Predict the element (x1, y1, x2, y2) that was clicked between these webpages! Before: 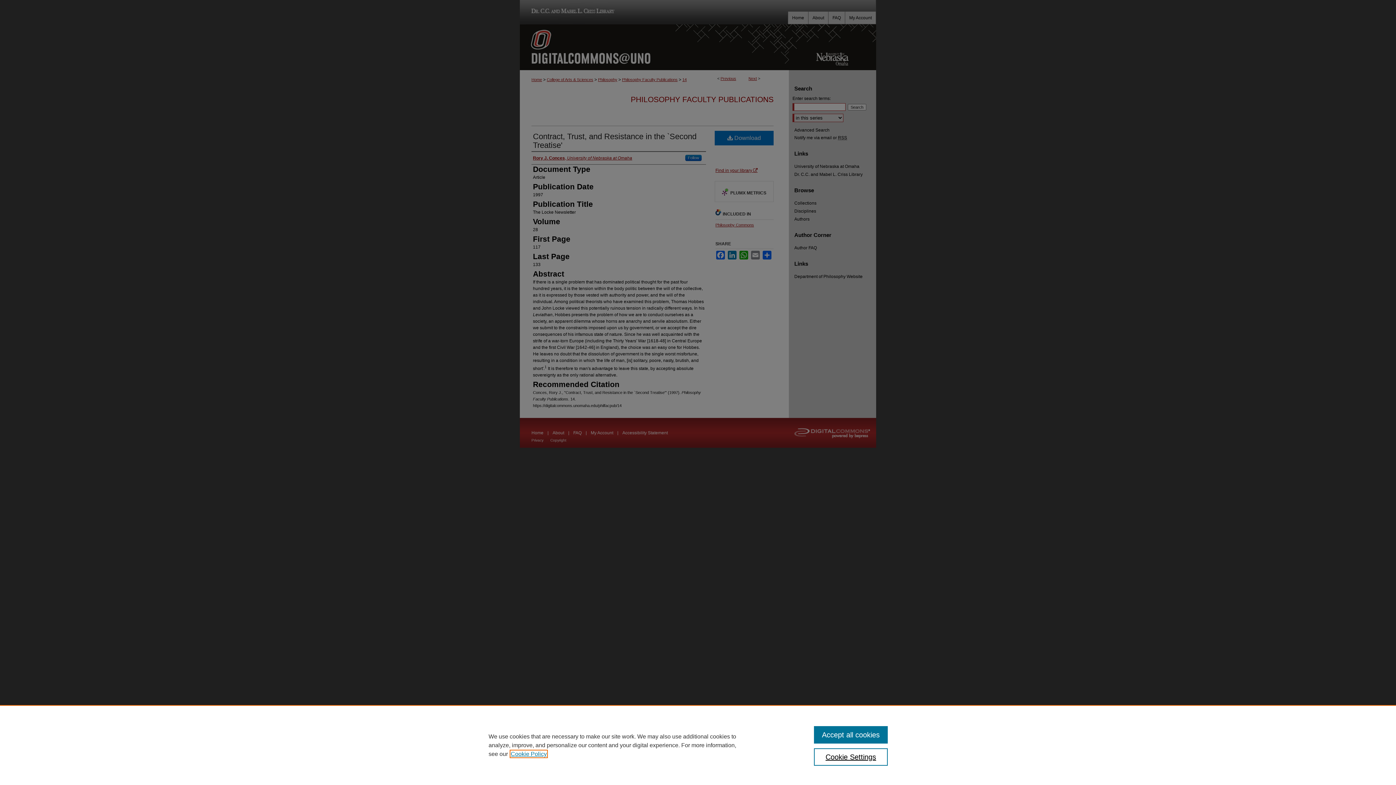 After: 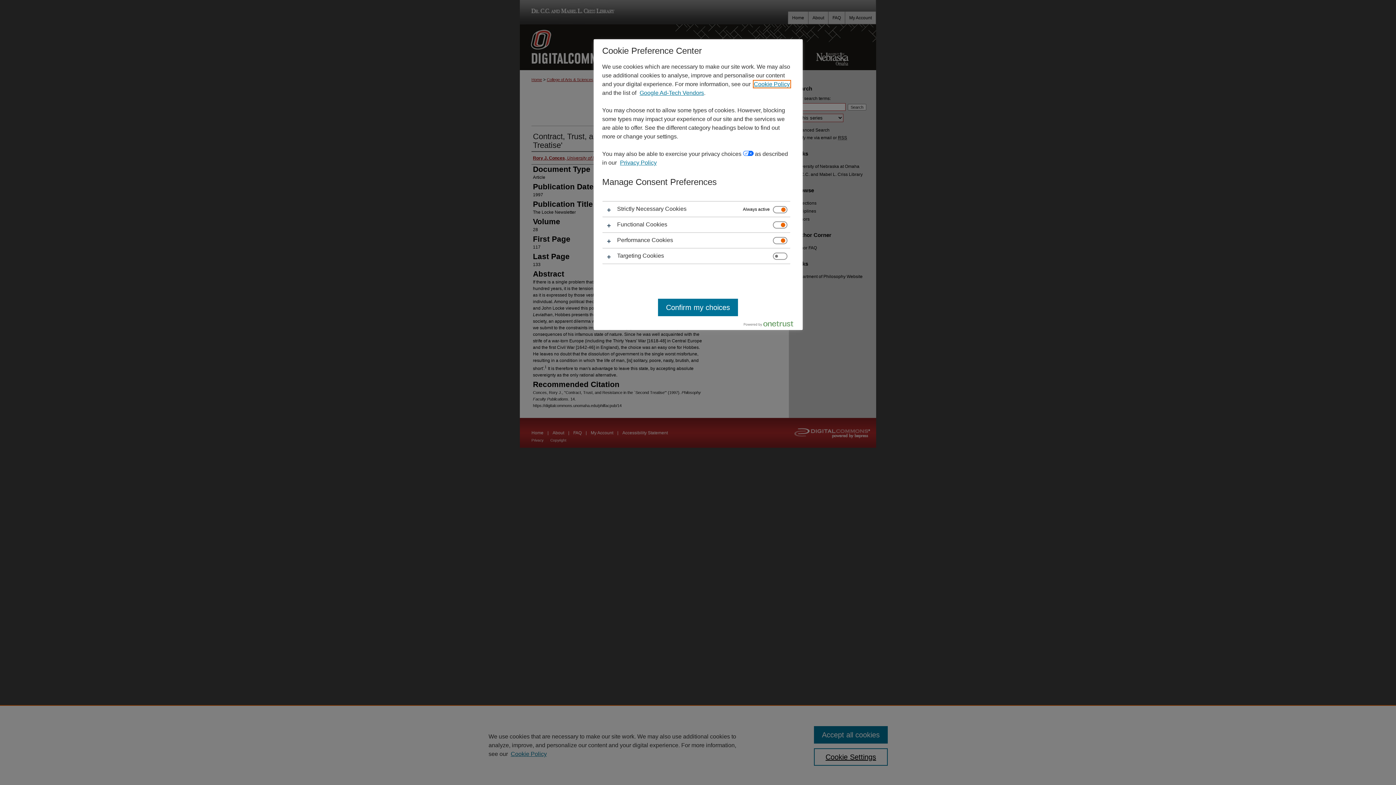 Action: bbox: (814, 748, 887, 766) label: Cookie Settings